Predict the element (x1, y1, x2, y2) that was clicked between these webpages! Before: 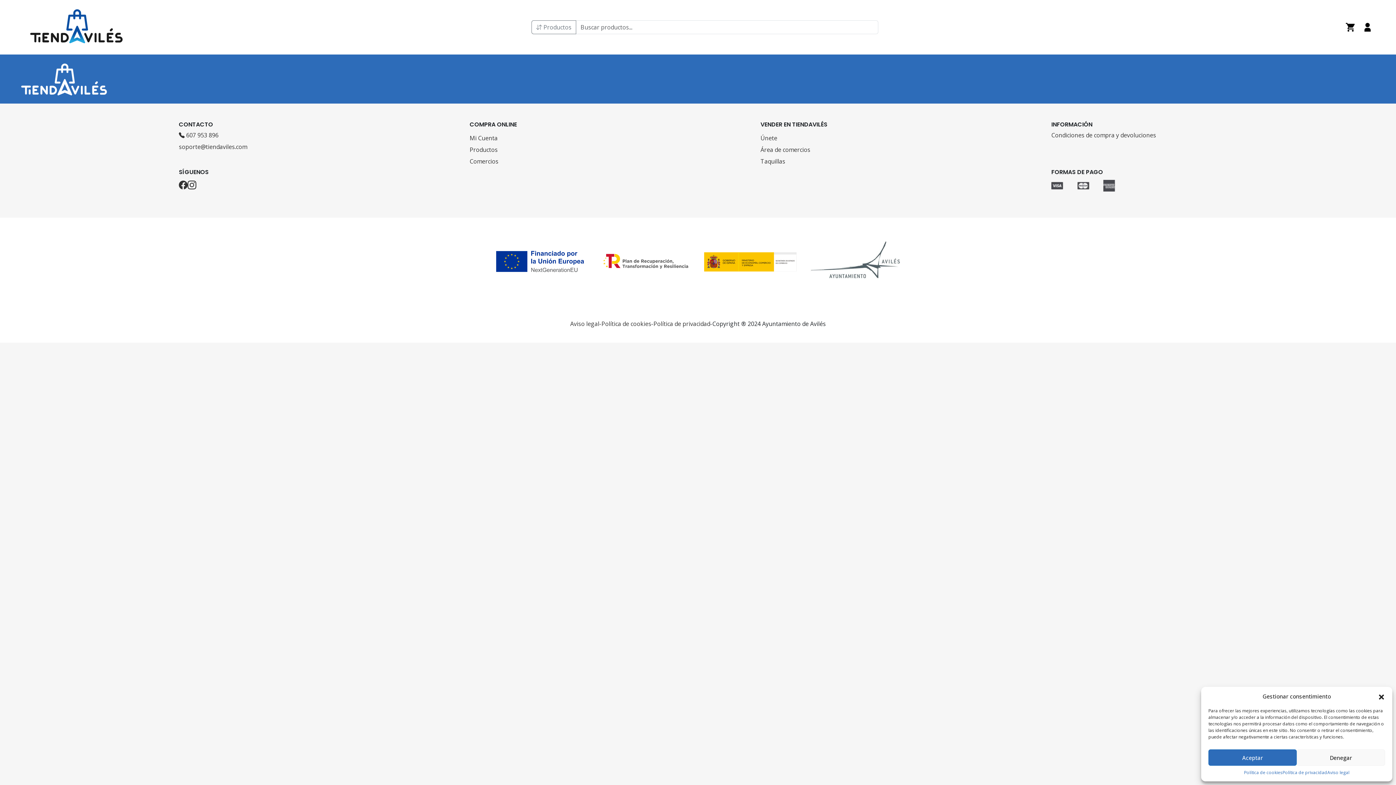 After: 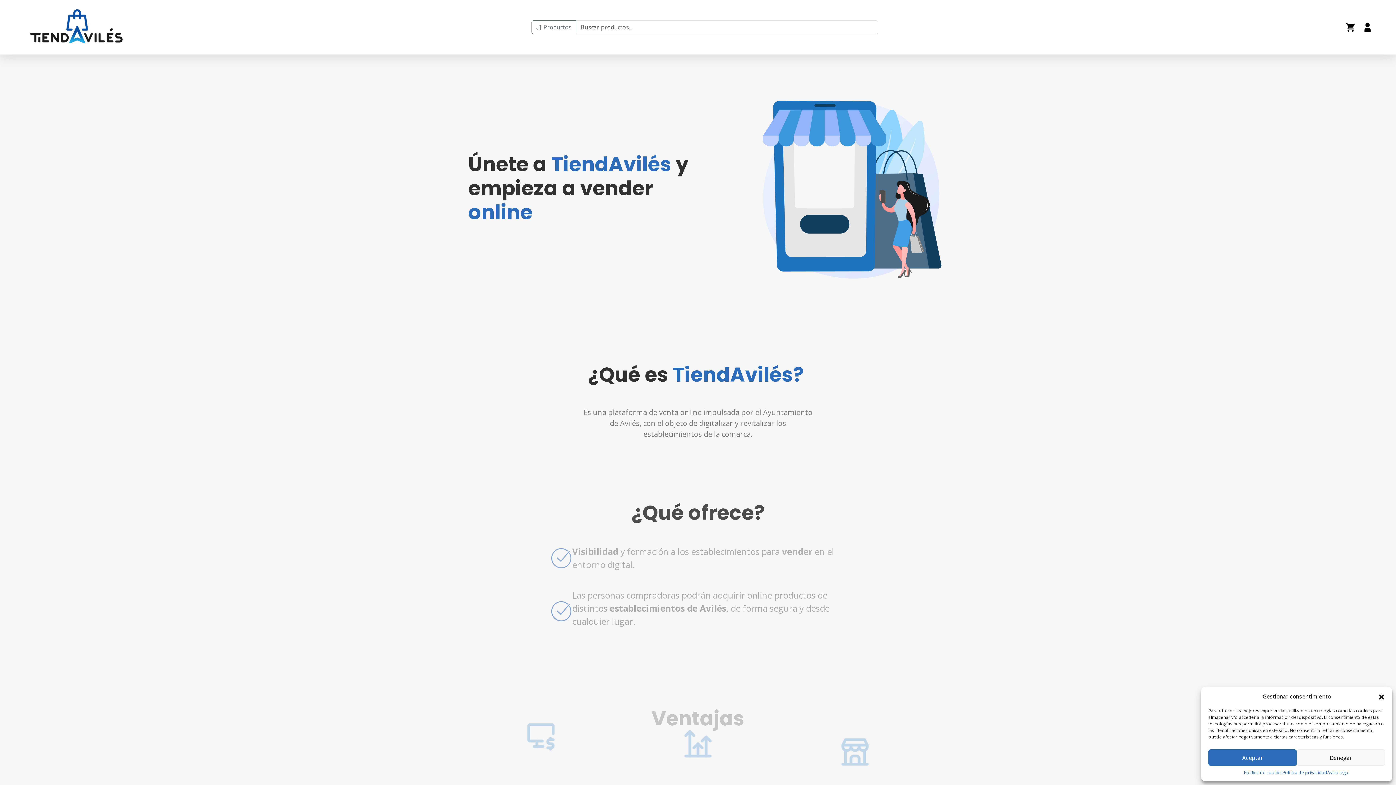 Action: bbox: (760, 133, 926, 142) label: Únete